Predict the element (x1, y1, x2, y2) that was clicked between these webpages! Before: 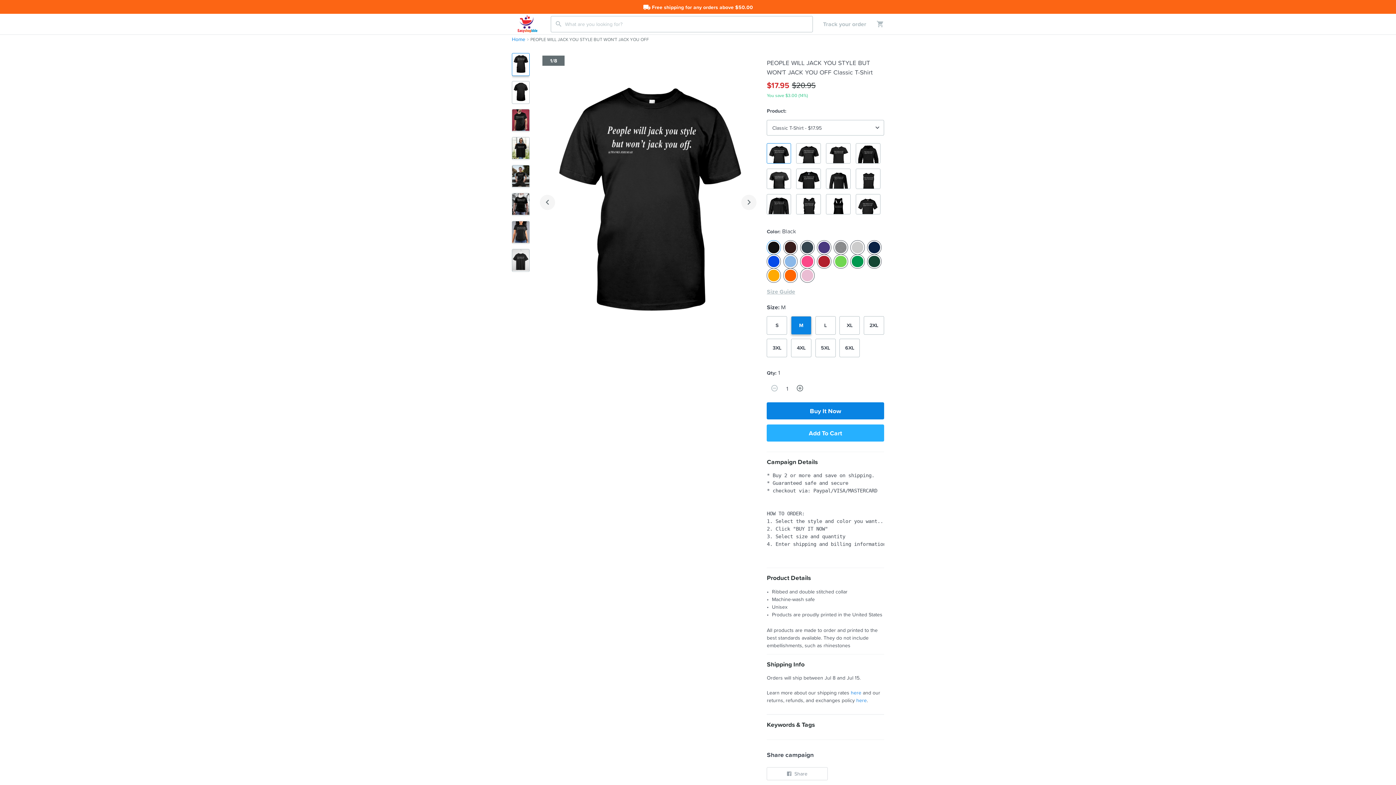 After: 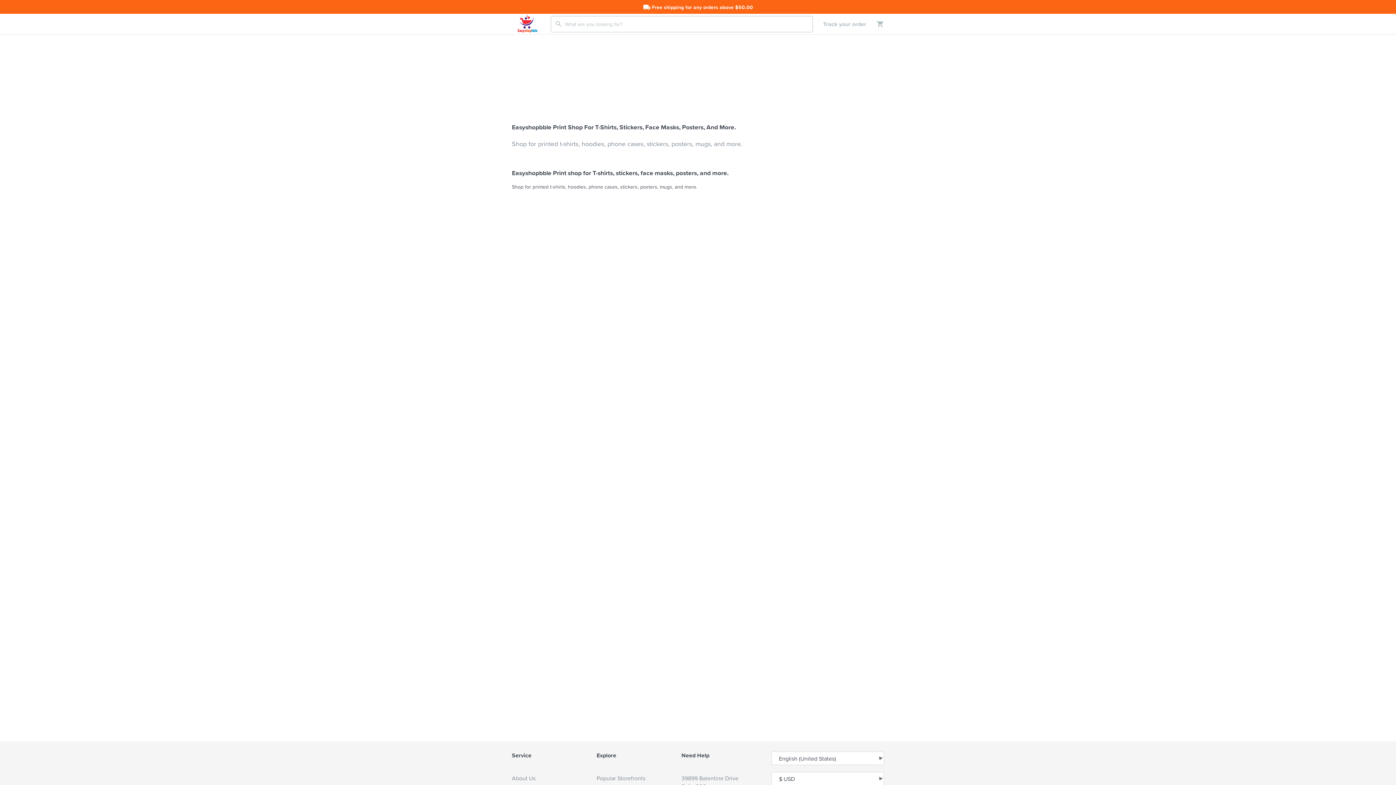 Action: bbox: (512, 15, 550, 32)